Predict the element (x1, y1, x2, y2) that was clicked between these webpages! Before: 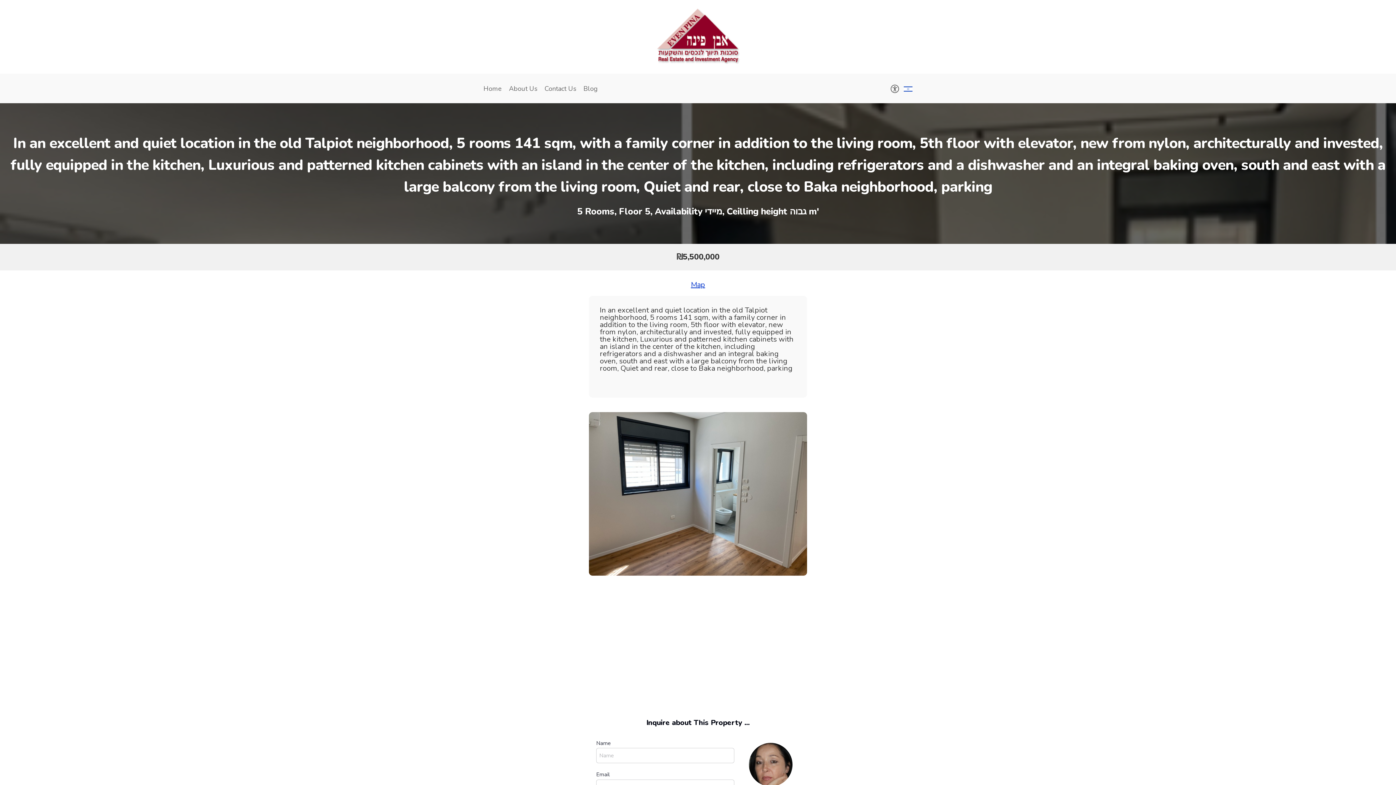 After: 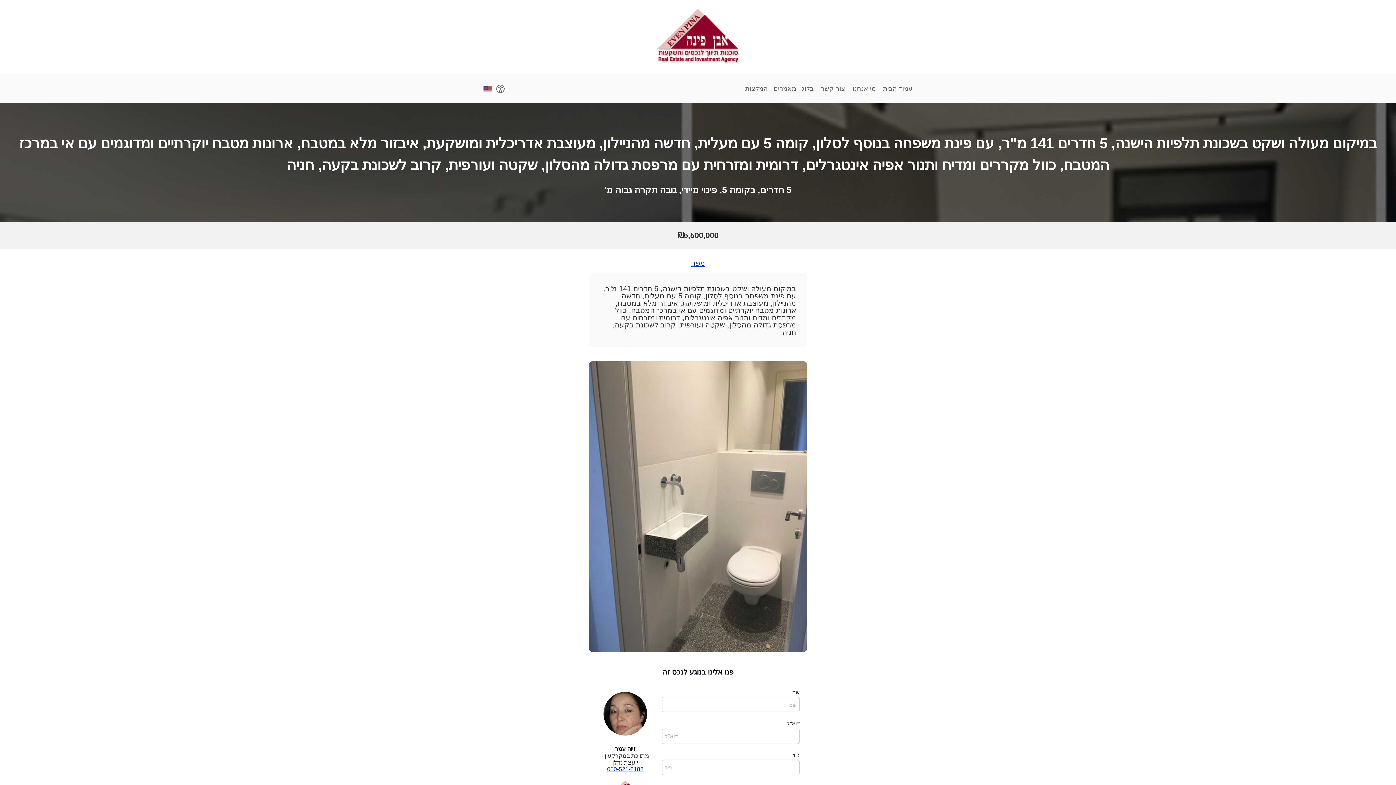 Action: bbox: (904, 87, 912, 95)